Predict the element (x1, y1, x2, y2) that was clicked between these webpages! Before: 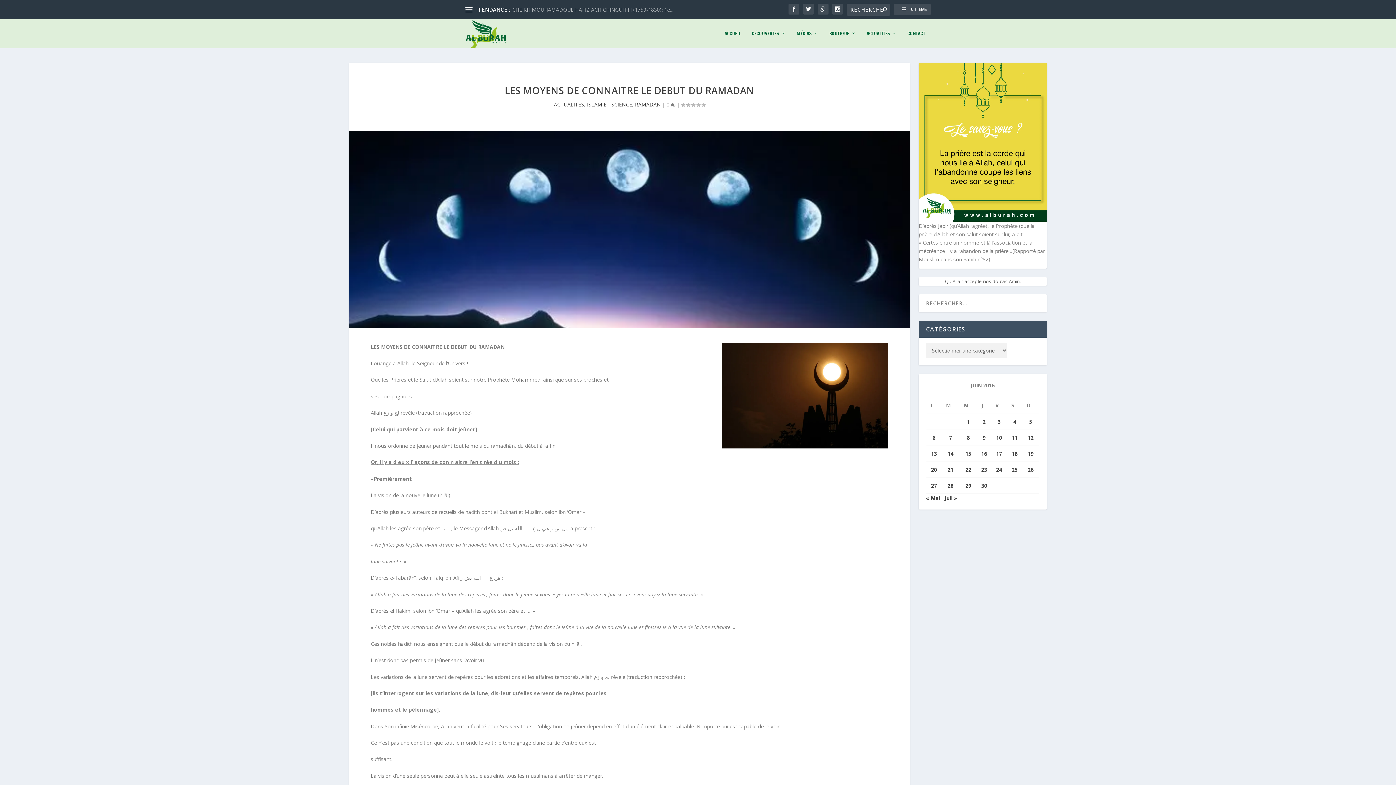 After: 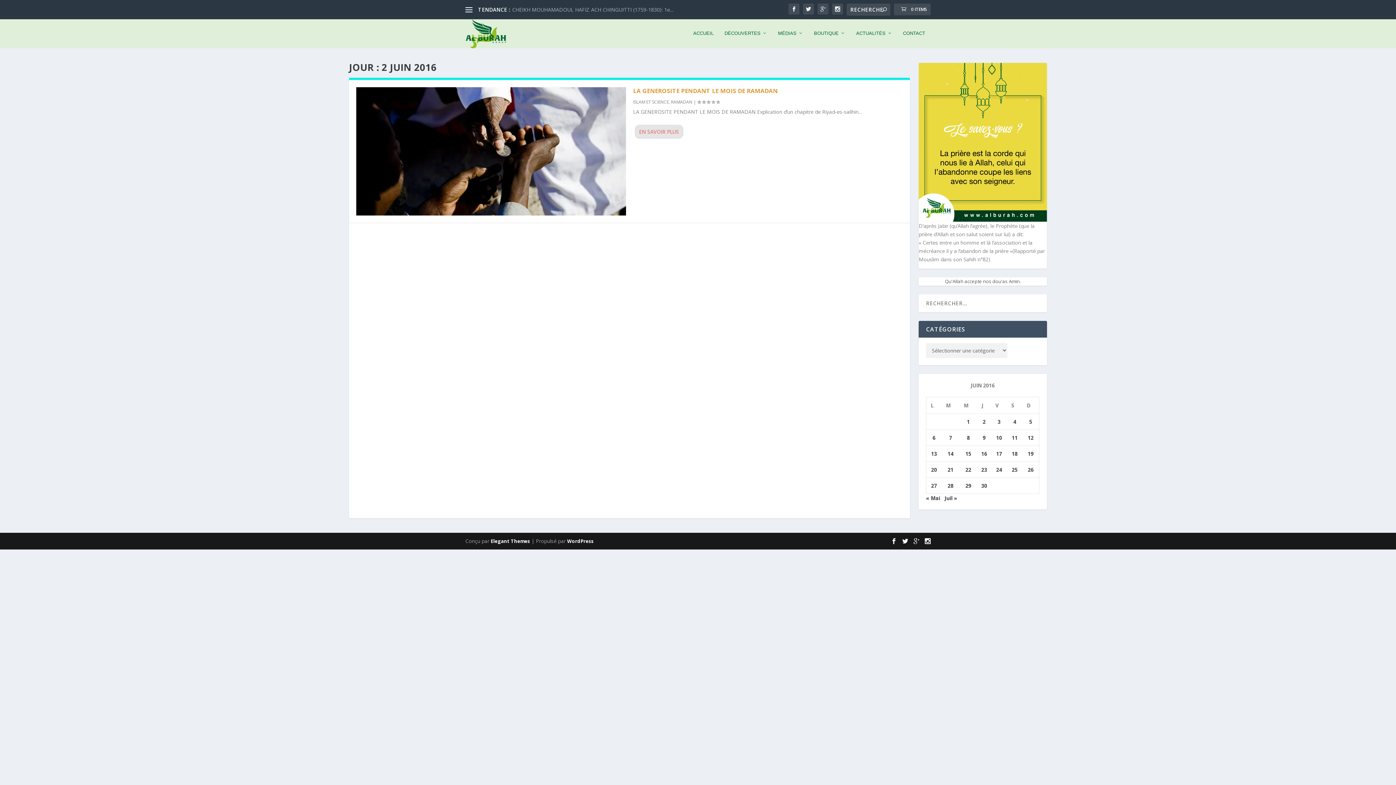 Action: label: Publications publiées sur 2 June 2016 bbox: (982, 418, 985, 425)